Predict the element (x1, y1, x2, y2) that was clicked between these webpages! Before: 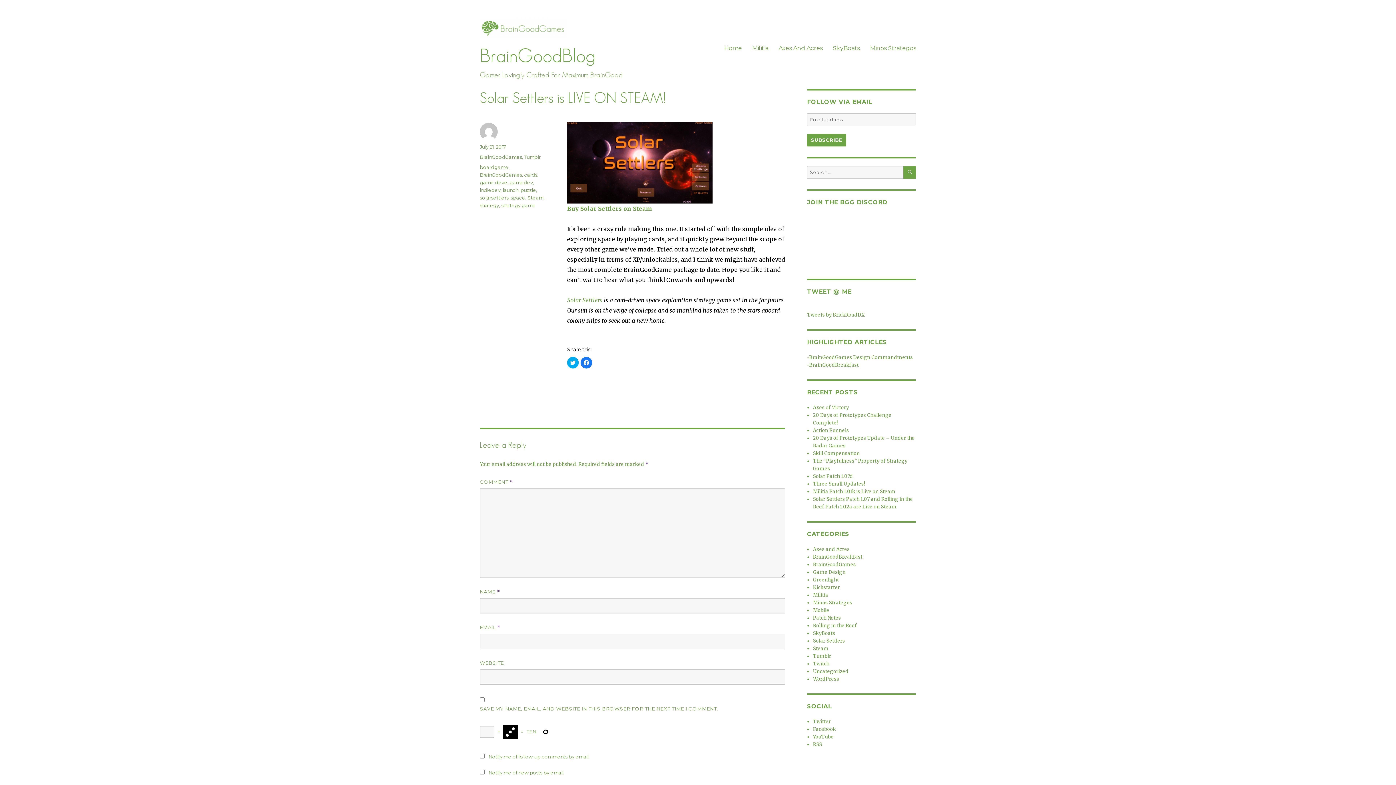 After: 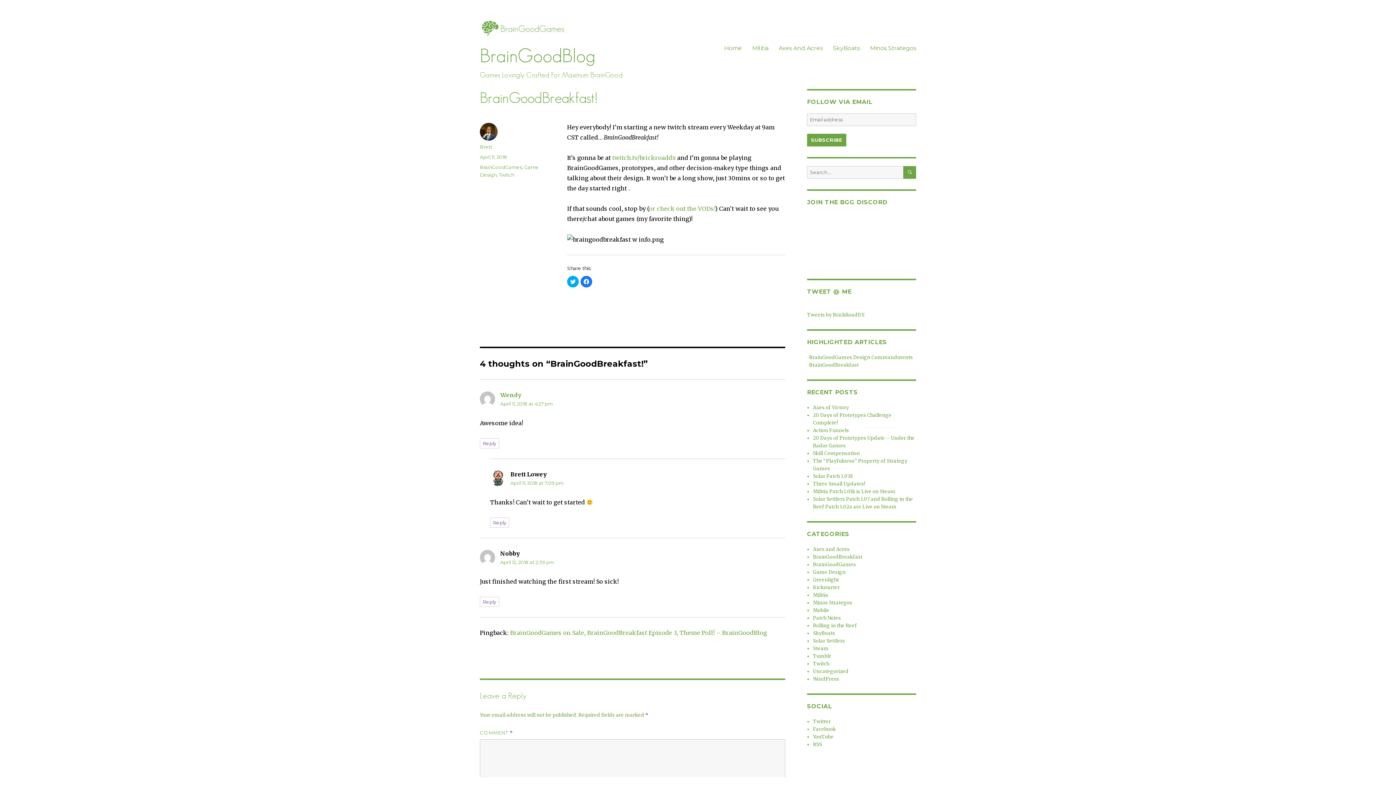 Action: bbox: (809, 362, 858, 368) label: BrainGoodBreakfast